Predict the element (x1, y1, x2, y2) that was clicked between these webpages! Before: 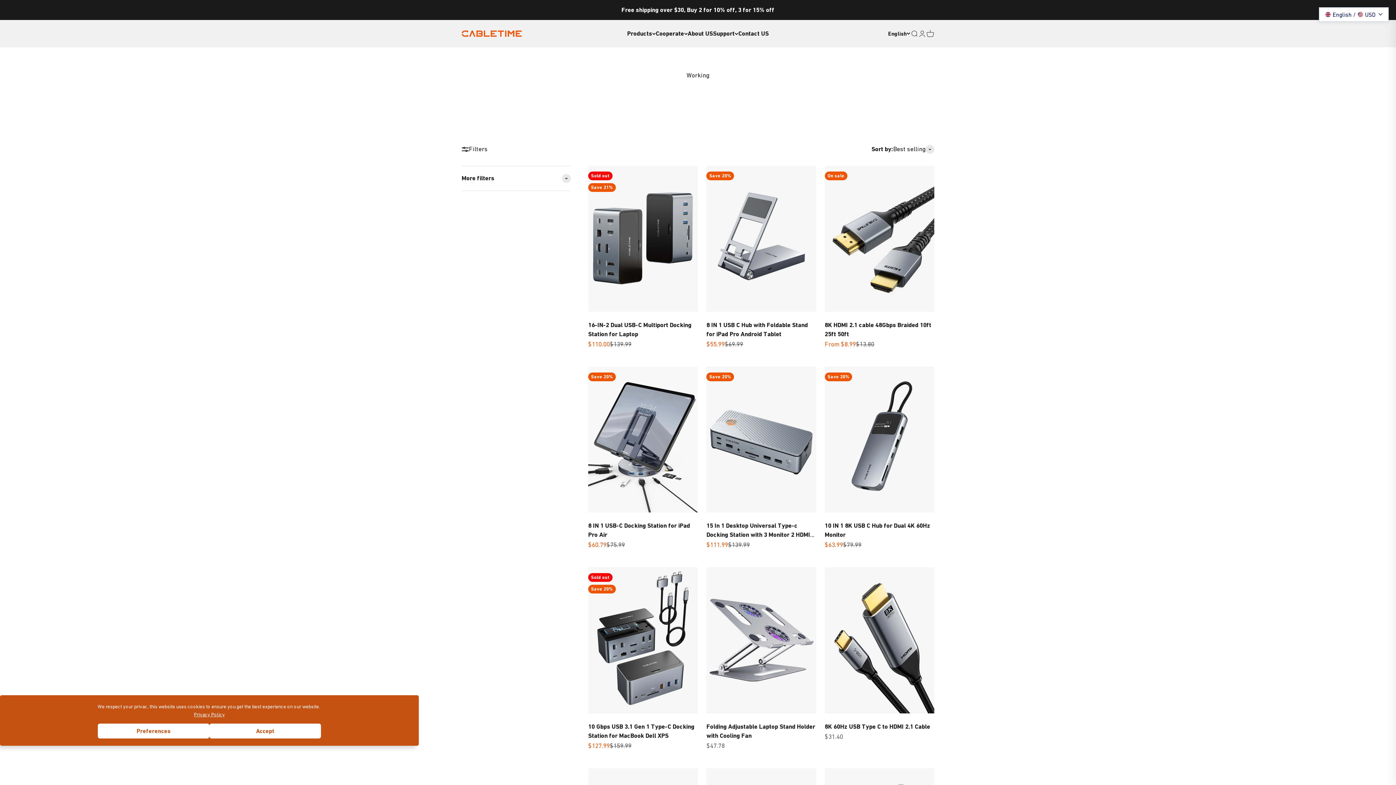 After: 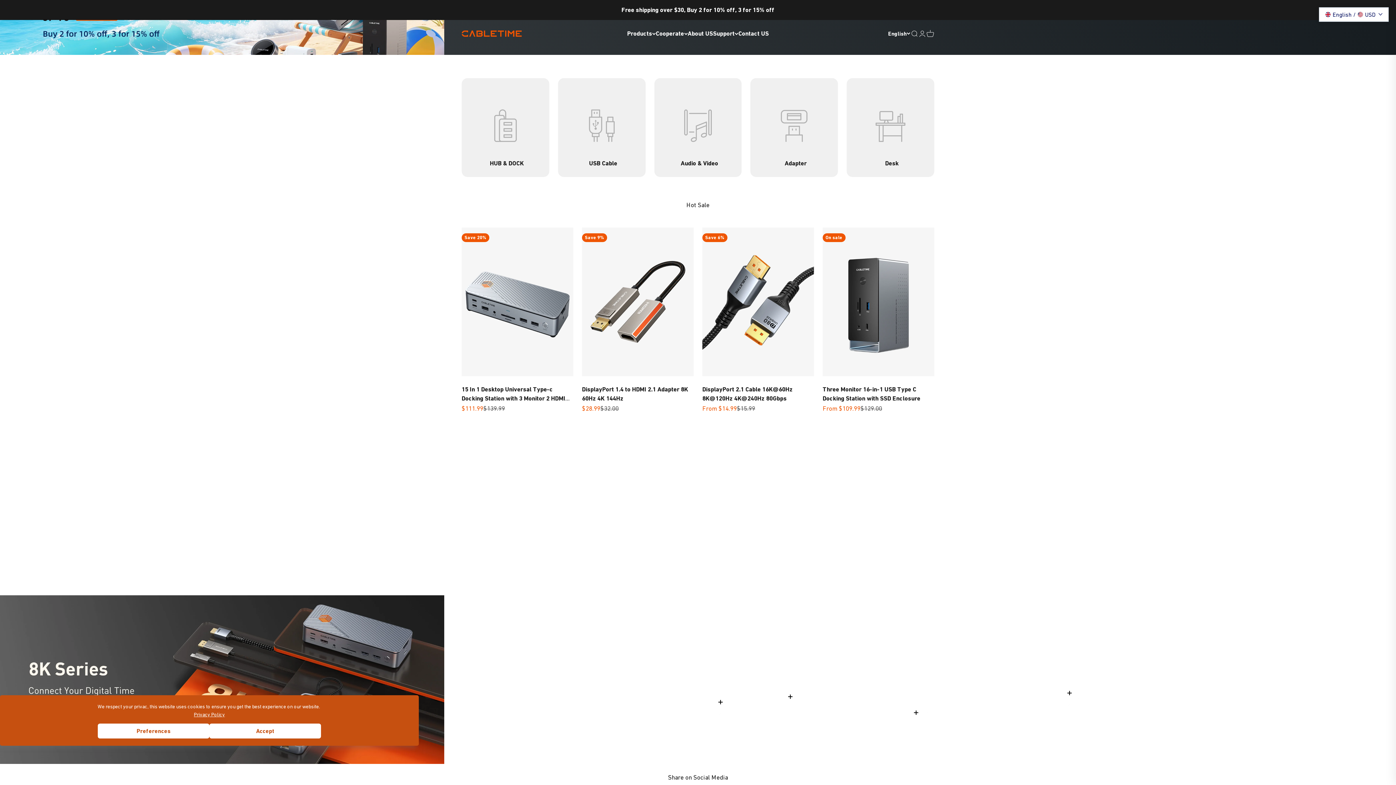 Action: label: CABLETIME bbox: (461, 30, 521, 36)